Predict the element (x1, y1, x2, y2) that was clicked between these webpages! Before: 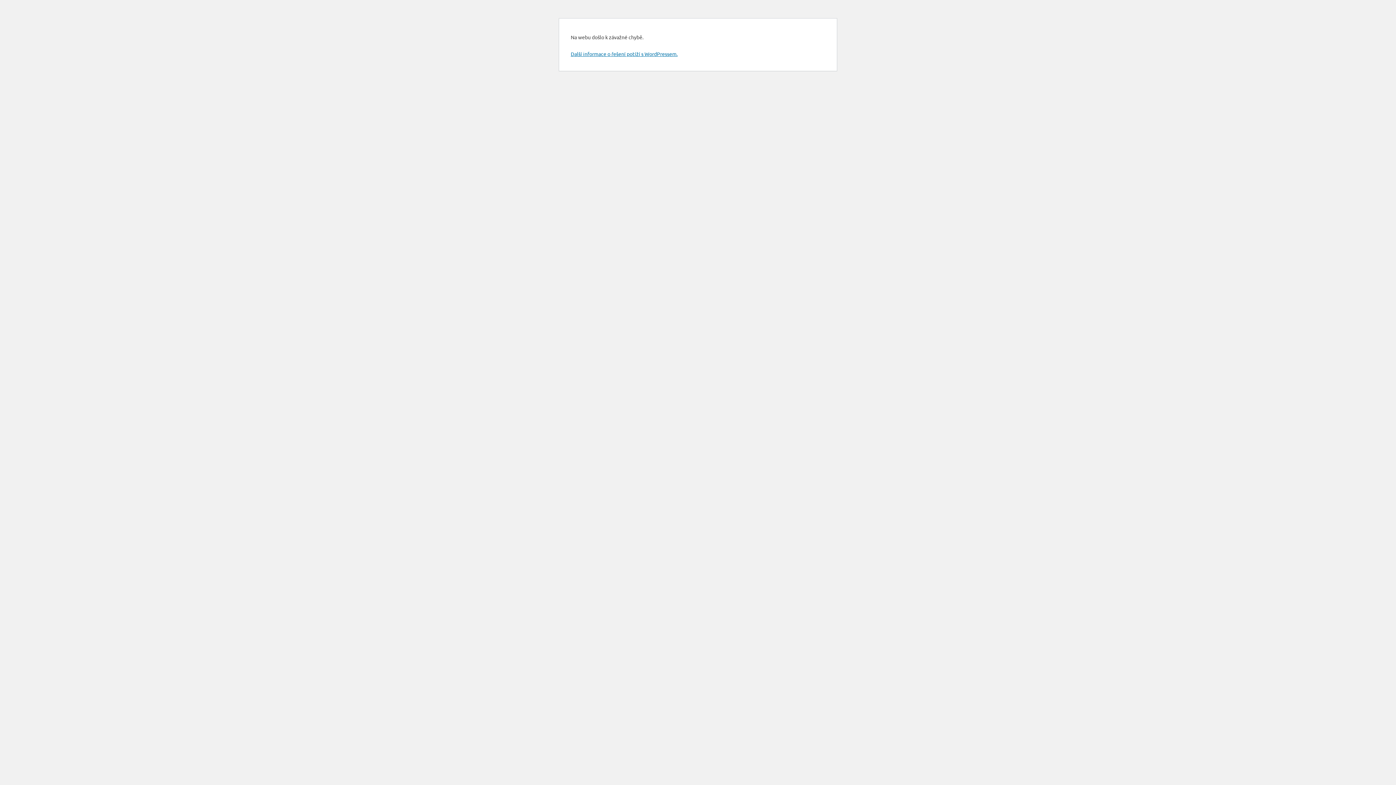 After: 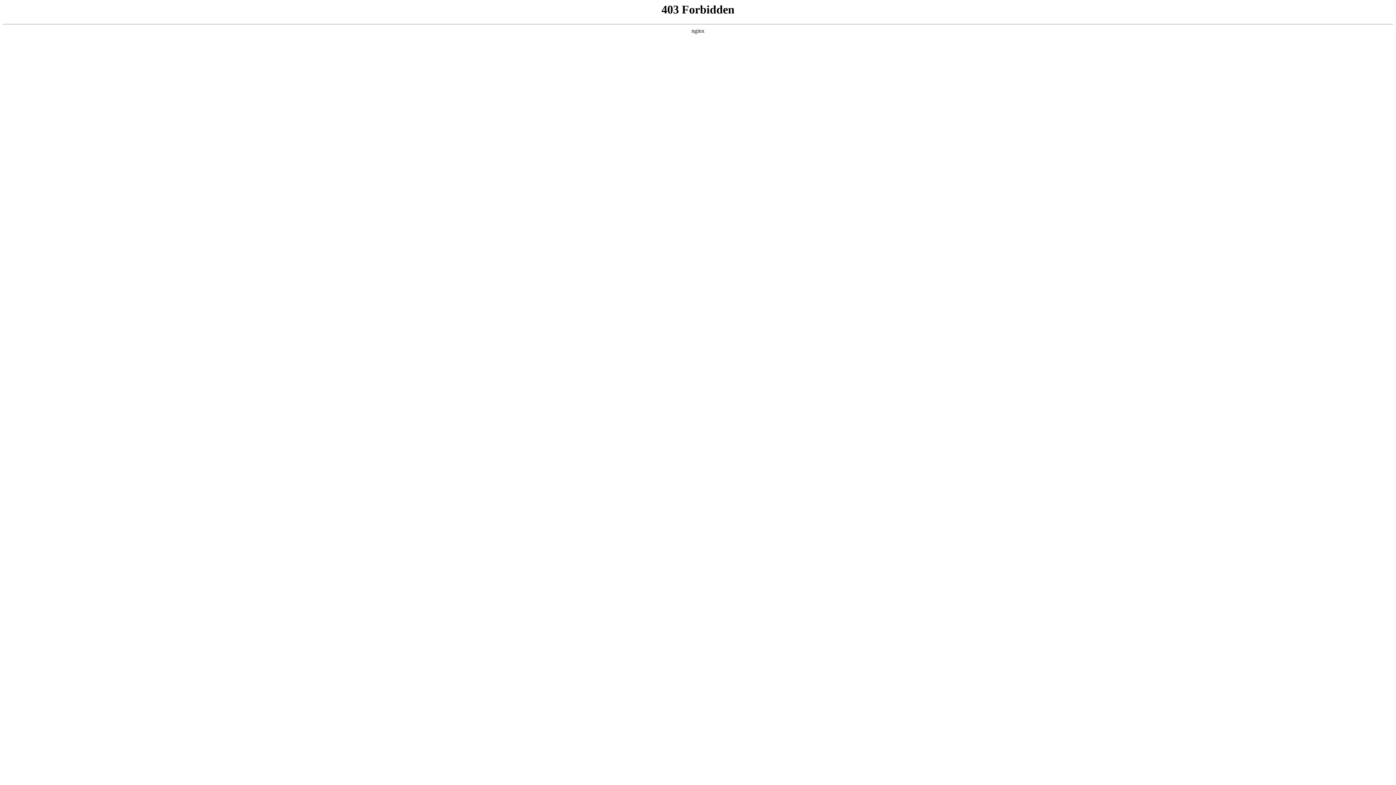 Action: bbox: (570, 50, 677, 57) label: Další informace o řešení potíží s WordPressem.